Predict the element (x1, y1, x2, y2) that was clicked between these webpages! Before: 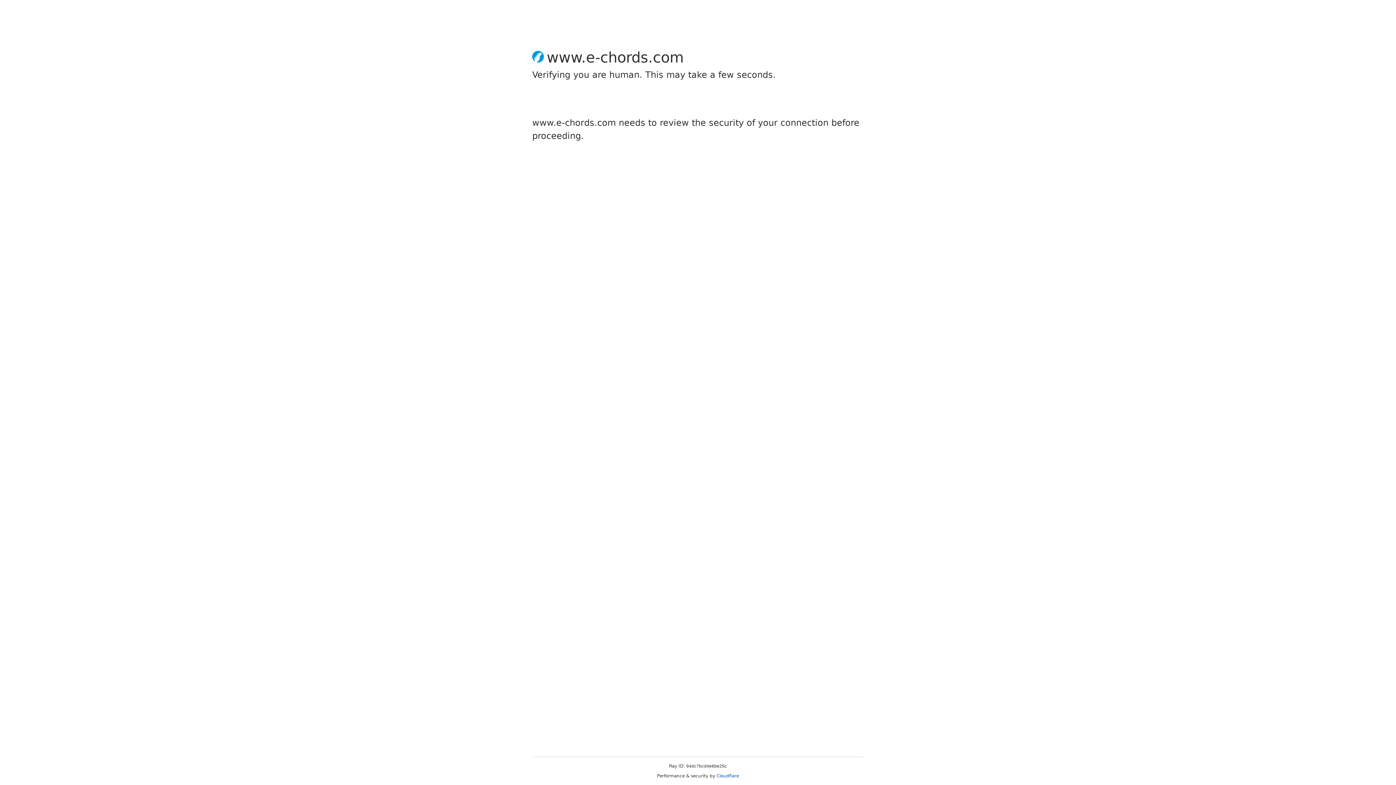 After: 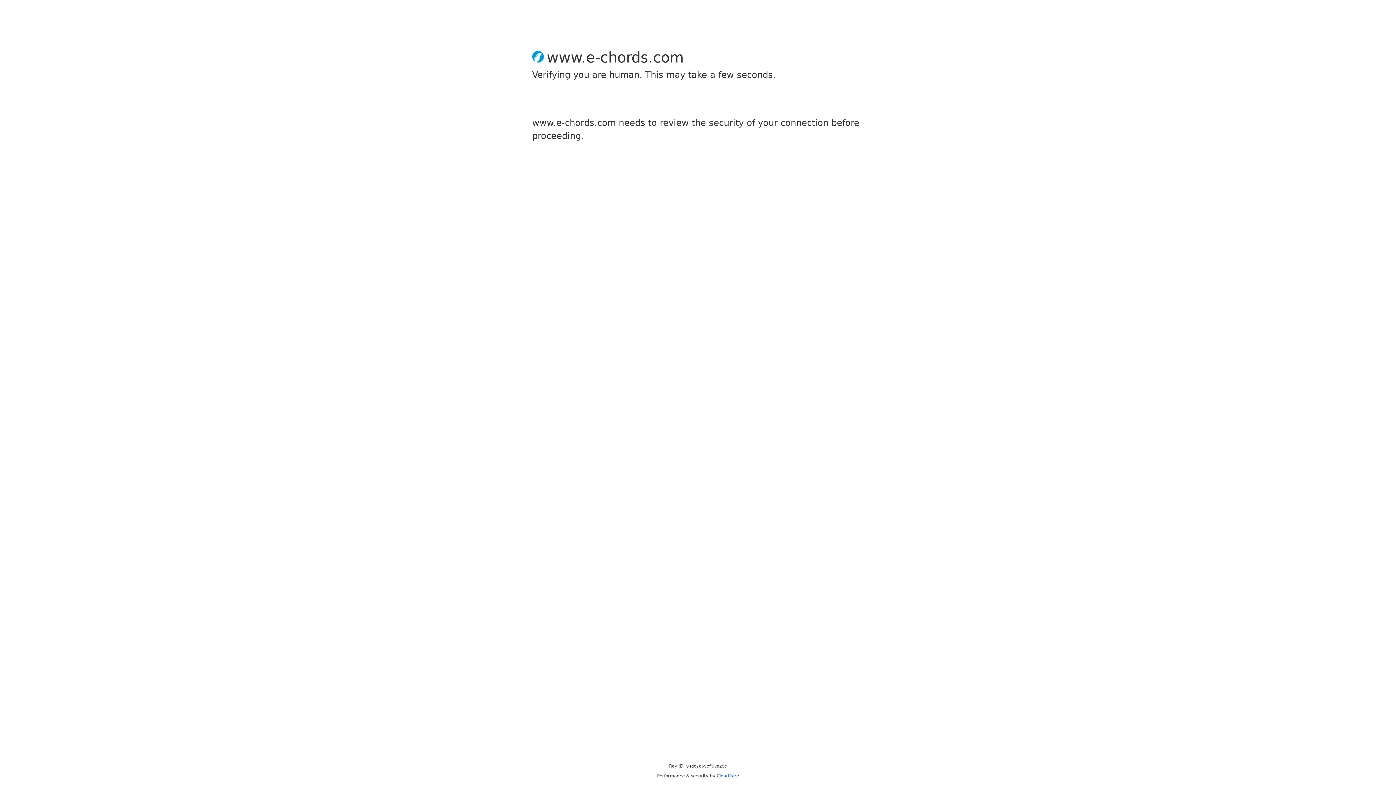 Action: label: Cloudflare bbox: (716, 773, 739, 778)